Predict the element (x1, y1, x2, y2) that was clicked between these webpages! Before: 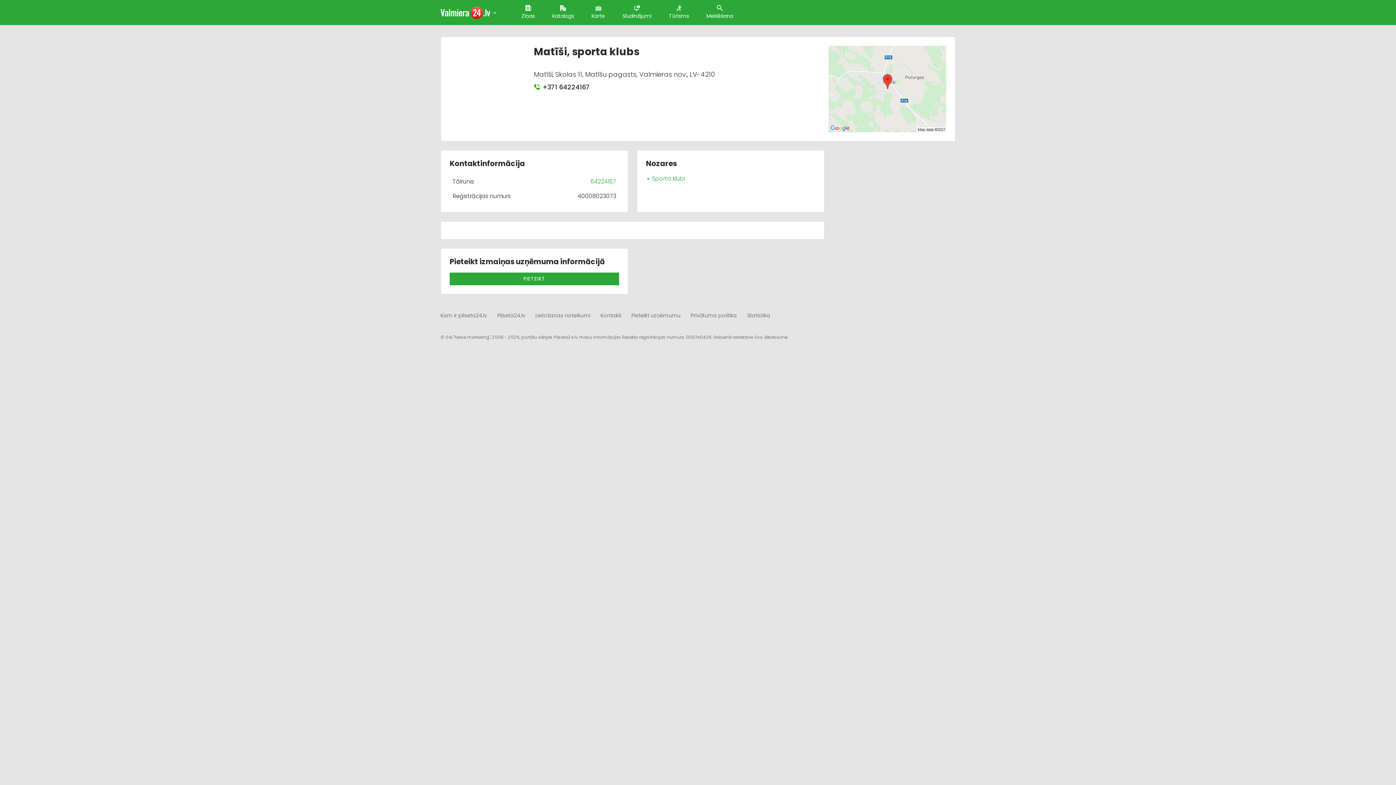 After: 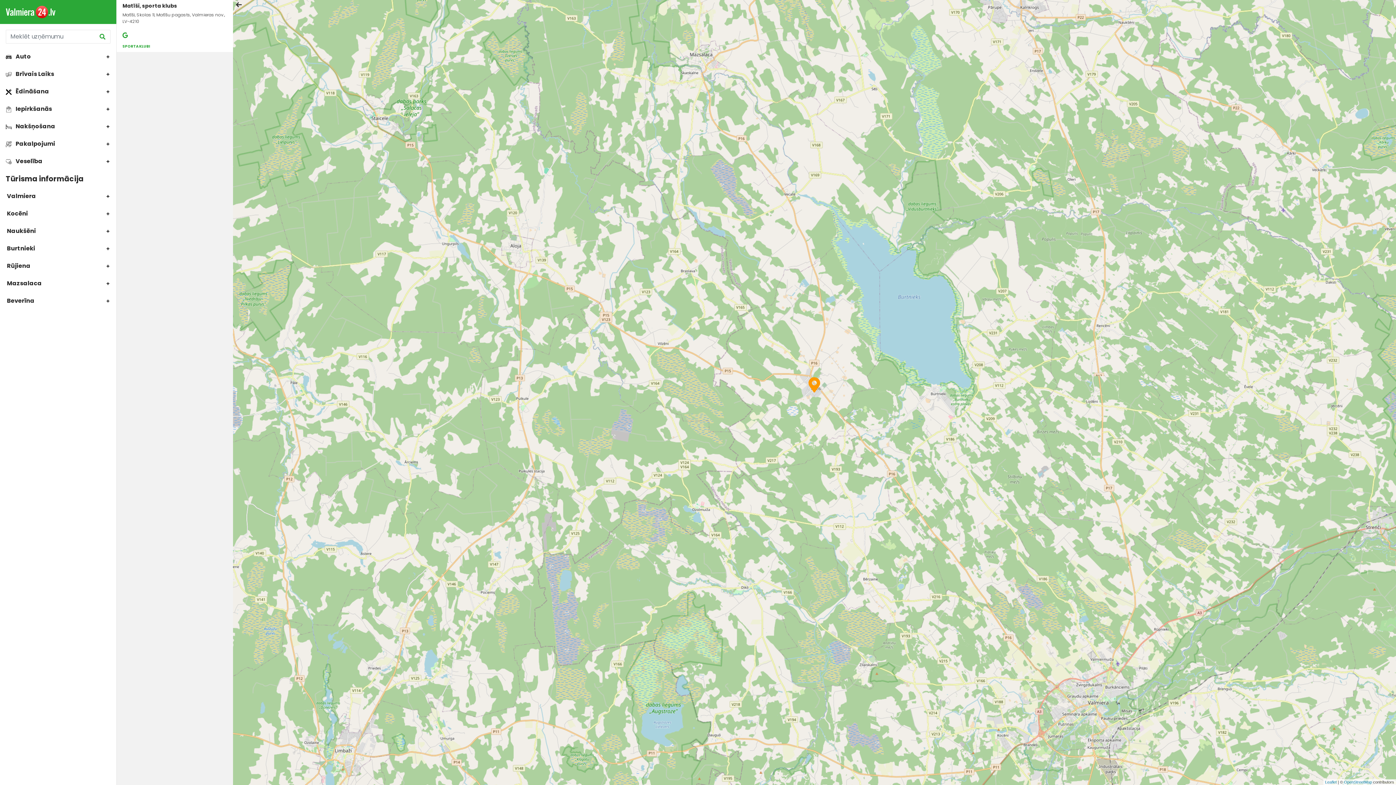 Action: bbox: (828, 84, 946, 92)